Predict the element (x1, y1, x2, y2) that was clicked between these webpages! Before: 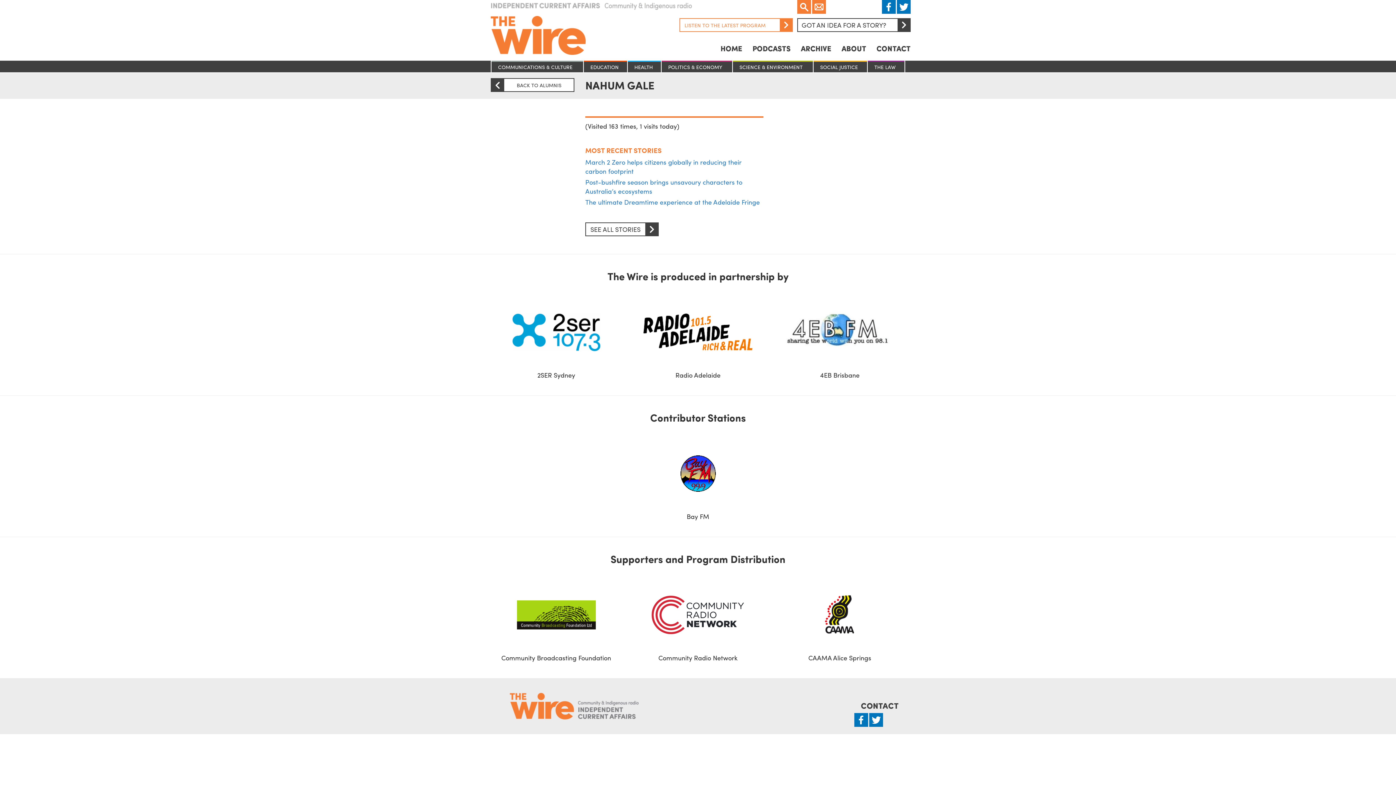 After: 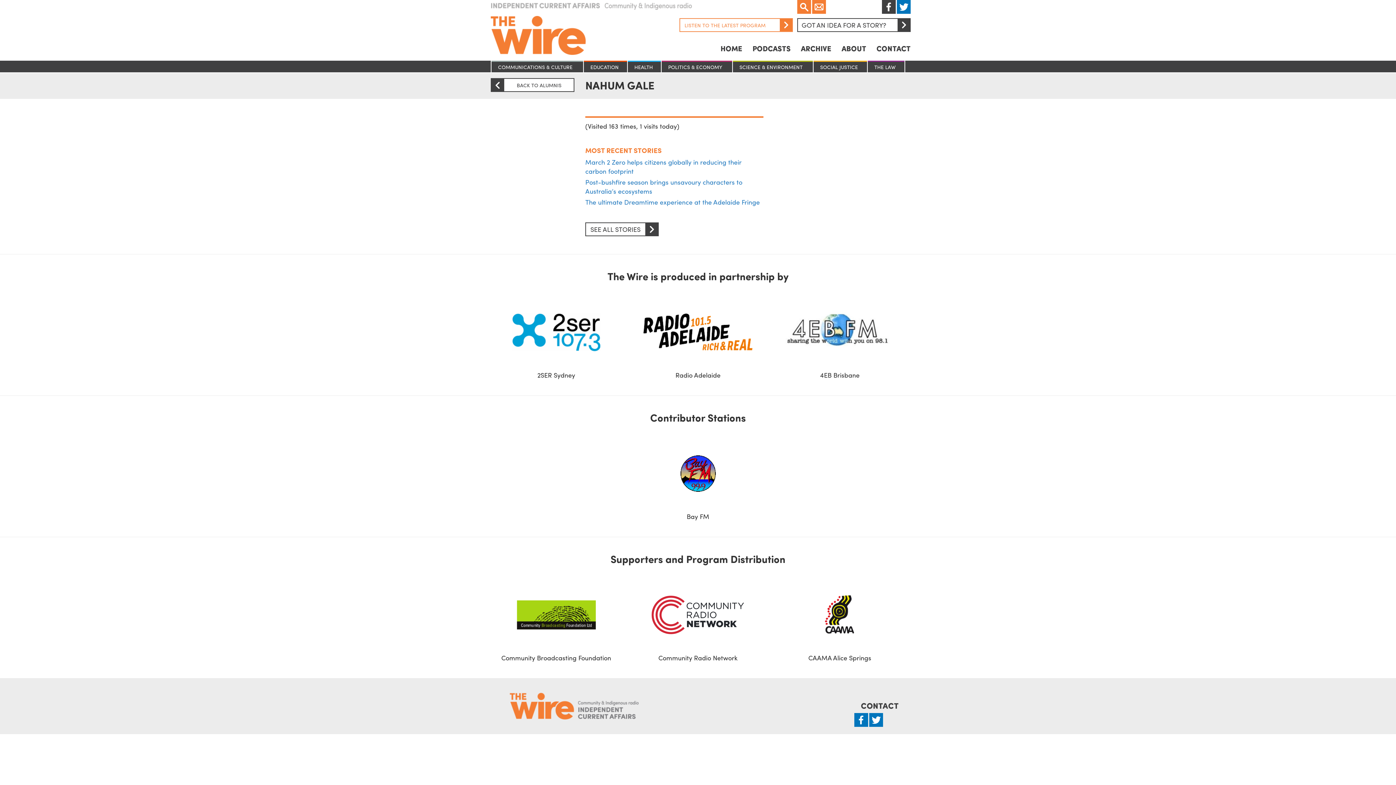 Action: bbox: (882, 0, 896, 13) label: Facebook